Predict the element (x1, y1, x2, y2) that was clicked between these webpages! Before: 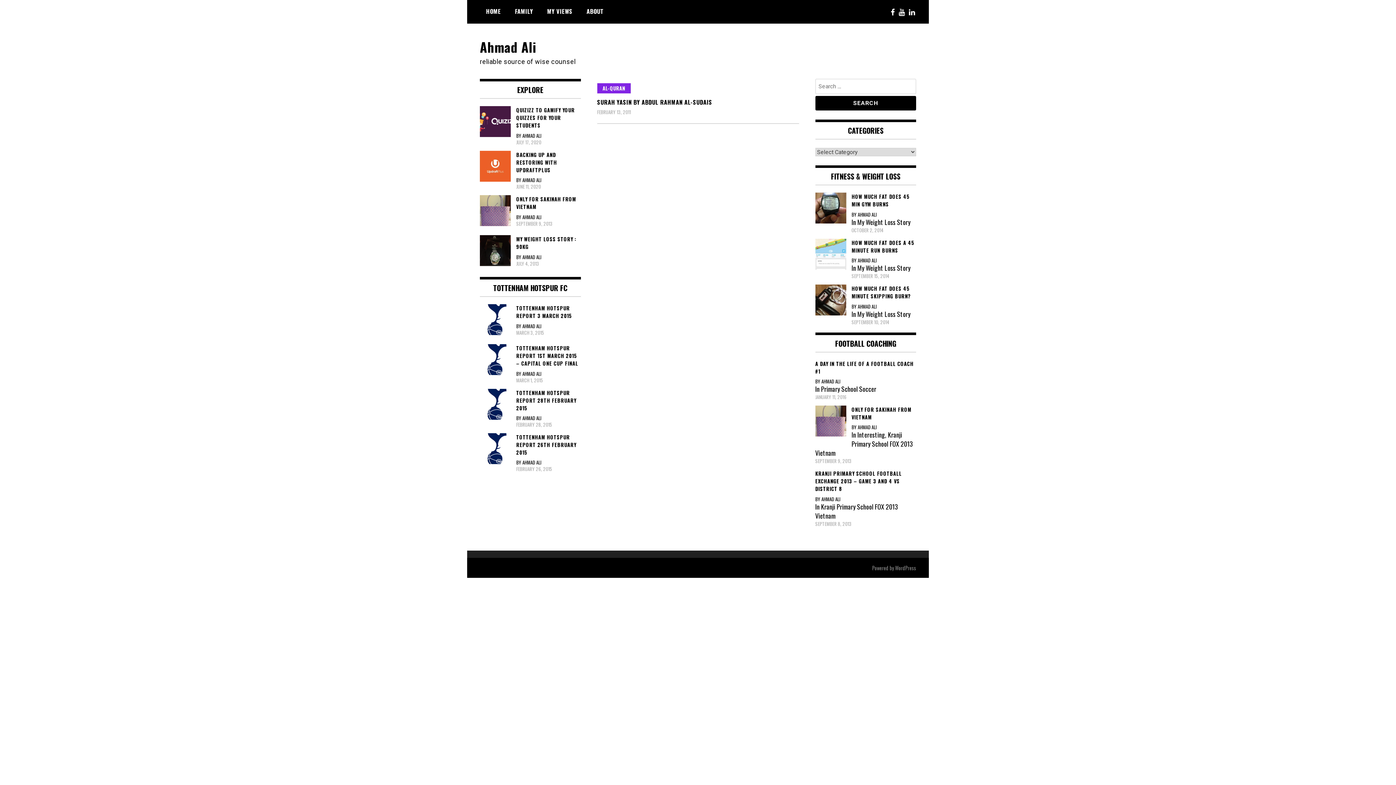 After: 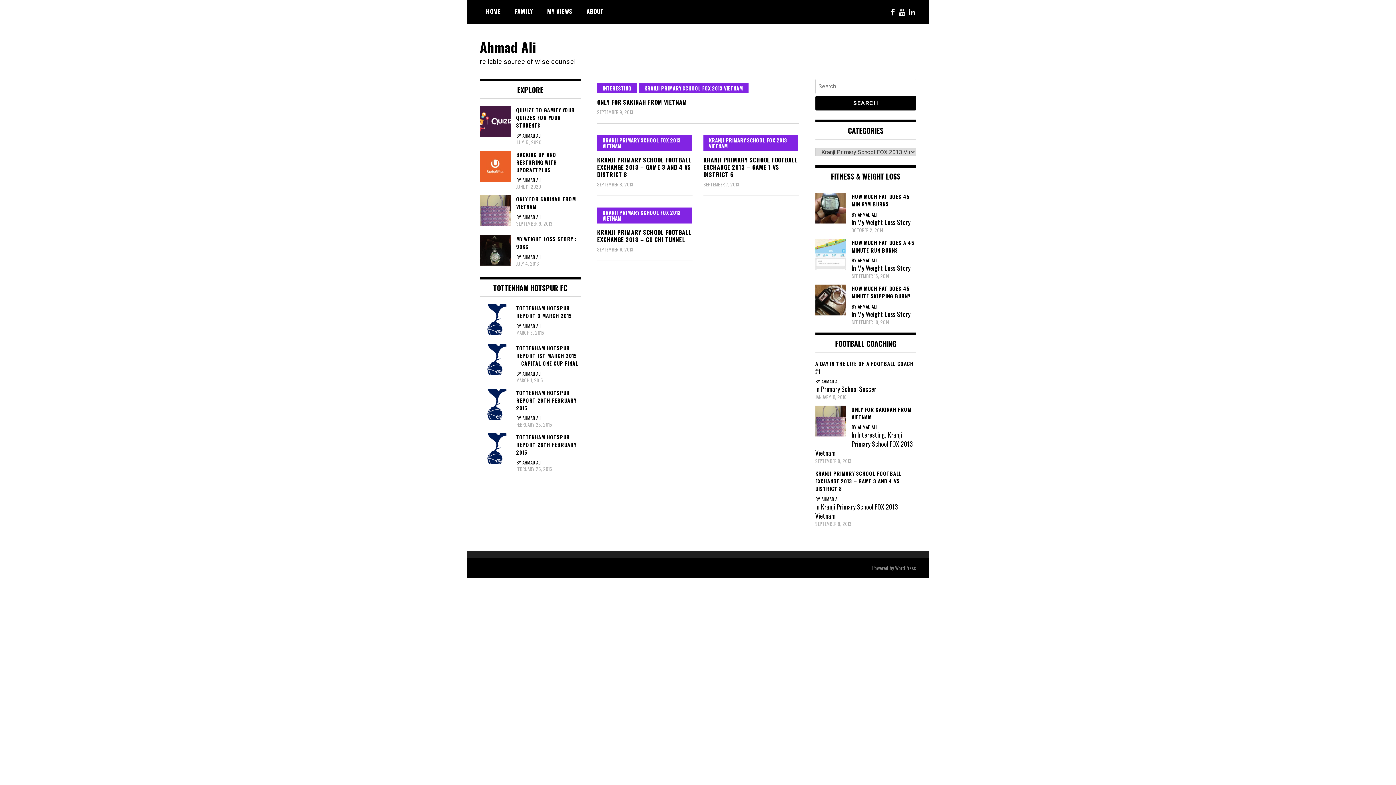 Action: bbox: (815, 502, 898, 520) label: Kranji Primary School FOX 2013 Vietnam